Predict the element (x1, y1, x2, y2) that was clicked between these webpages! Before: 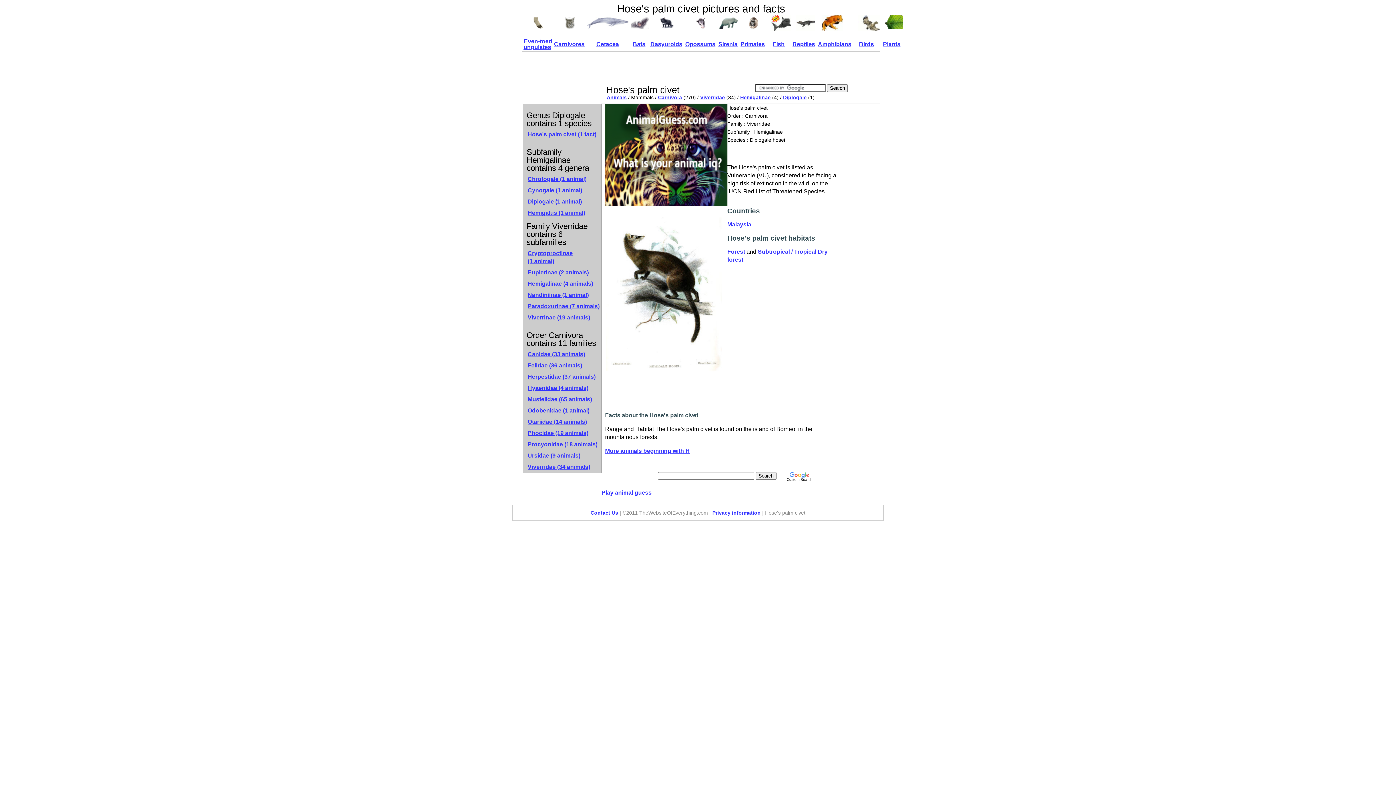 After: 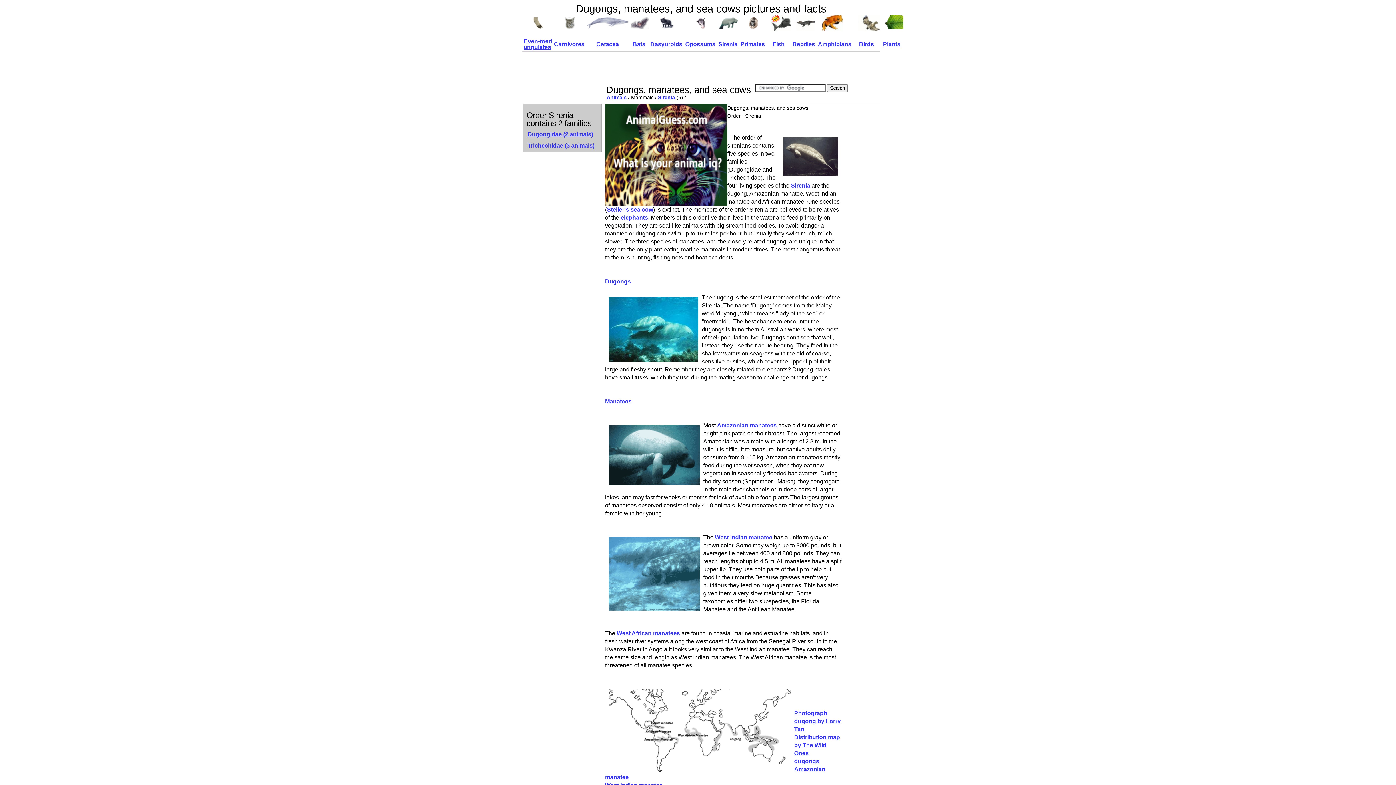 Action: bbox: (718, 17, 739, 34)